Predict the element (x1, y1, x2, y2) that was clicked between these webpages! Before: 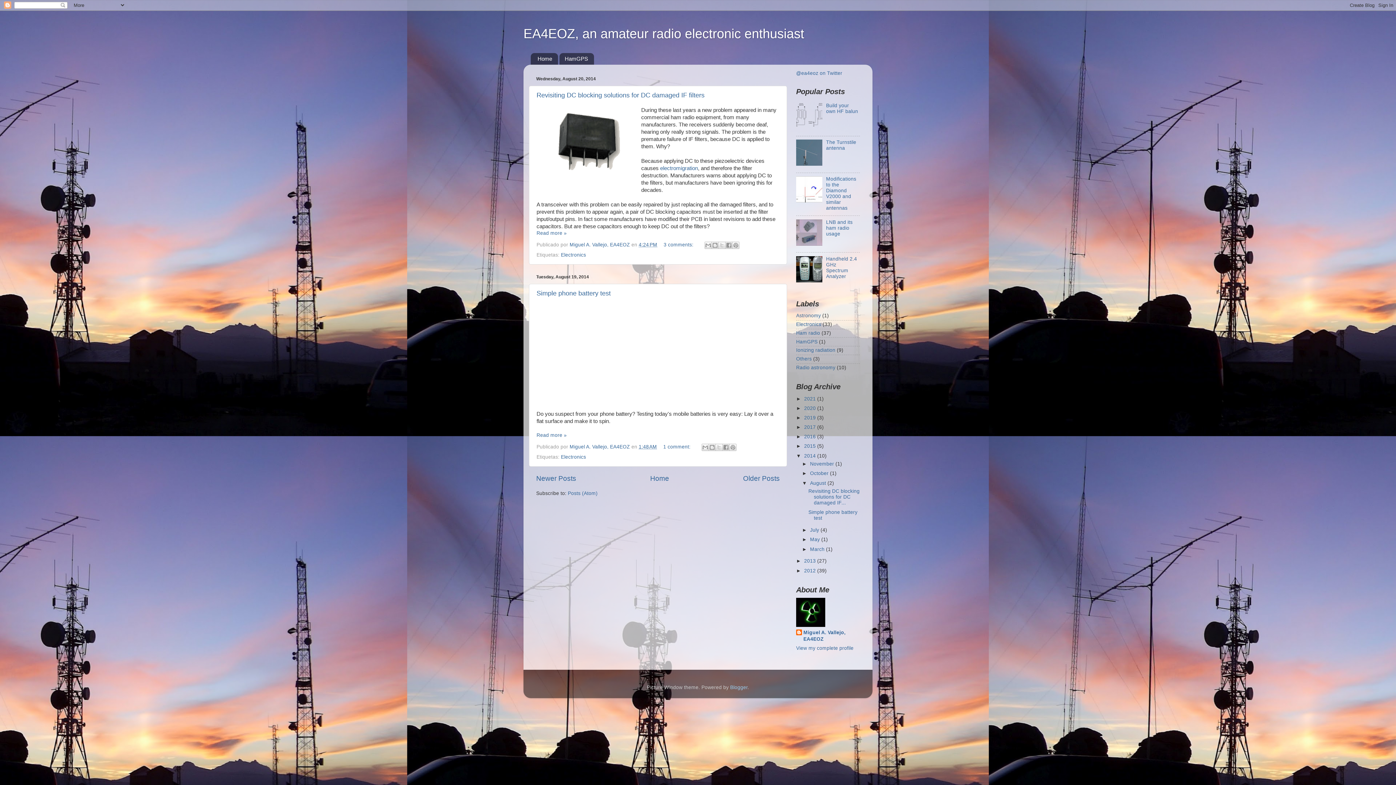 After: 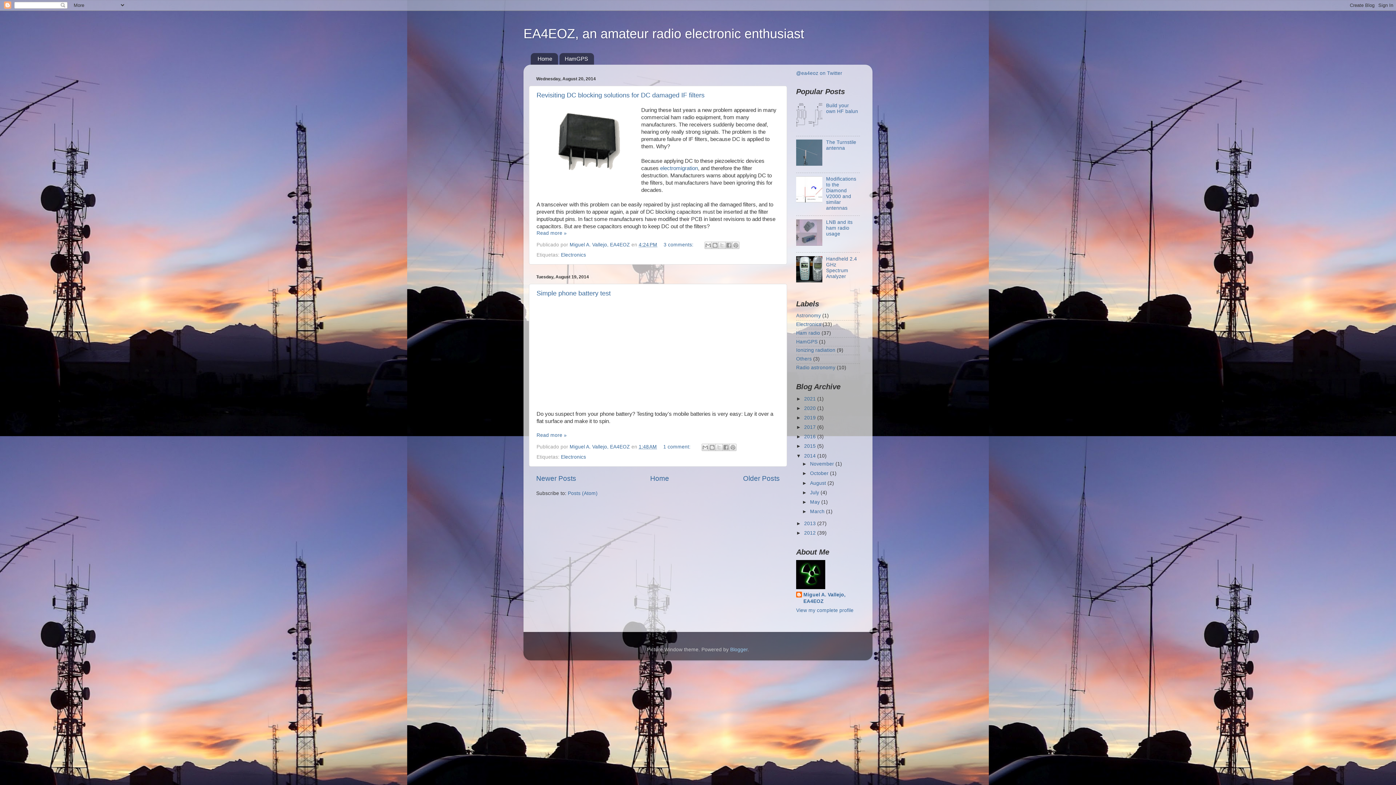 Action: bbox: (802, 480, 810, 486) label: ▼  